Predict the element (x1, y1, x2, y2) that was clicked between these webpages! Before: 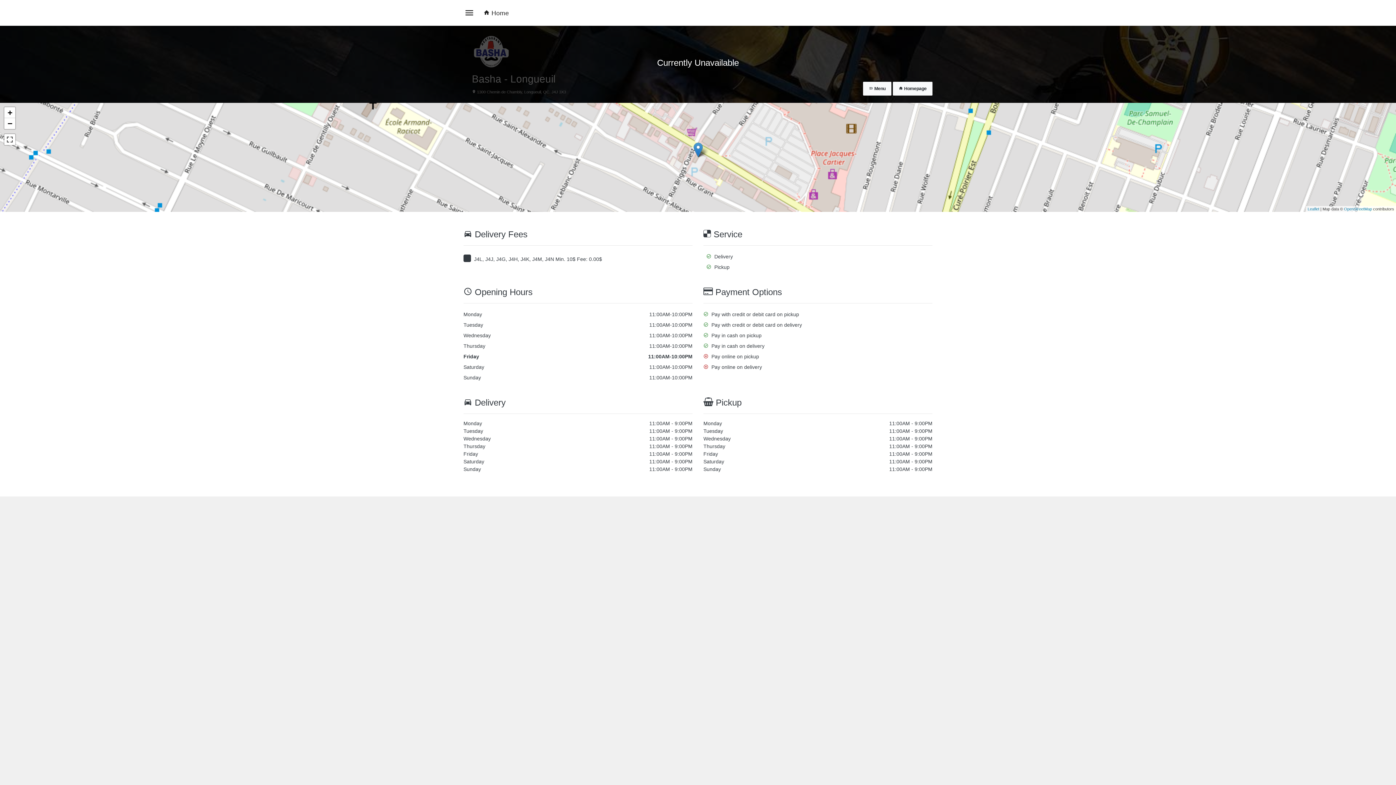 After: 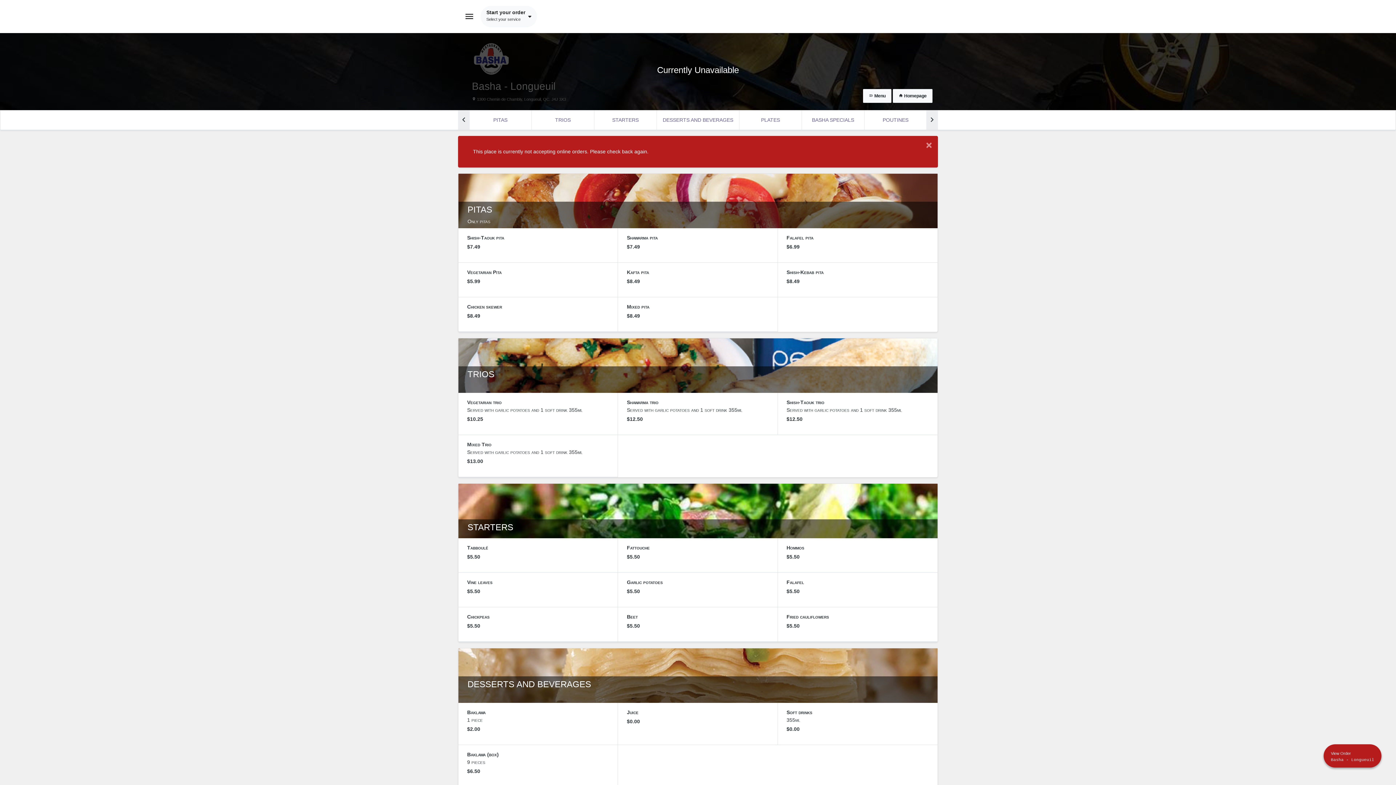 Action: label:  Menu bbox: (863, 81, 891, 95)